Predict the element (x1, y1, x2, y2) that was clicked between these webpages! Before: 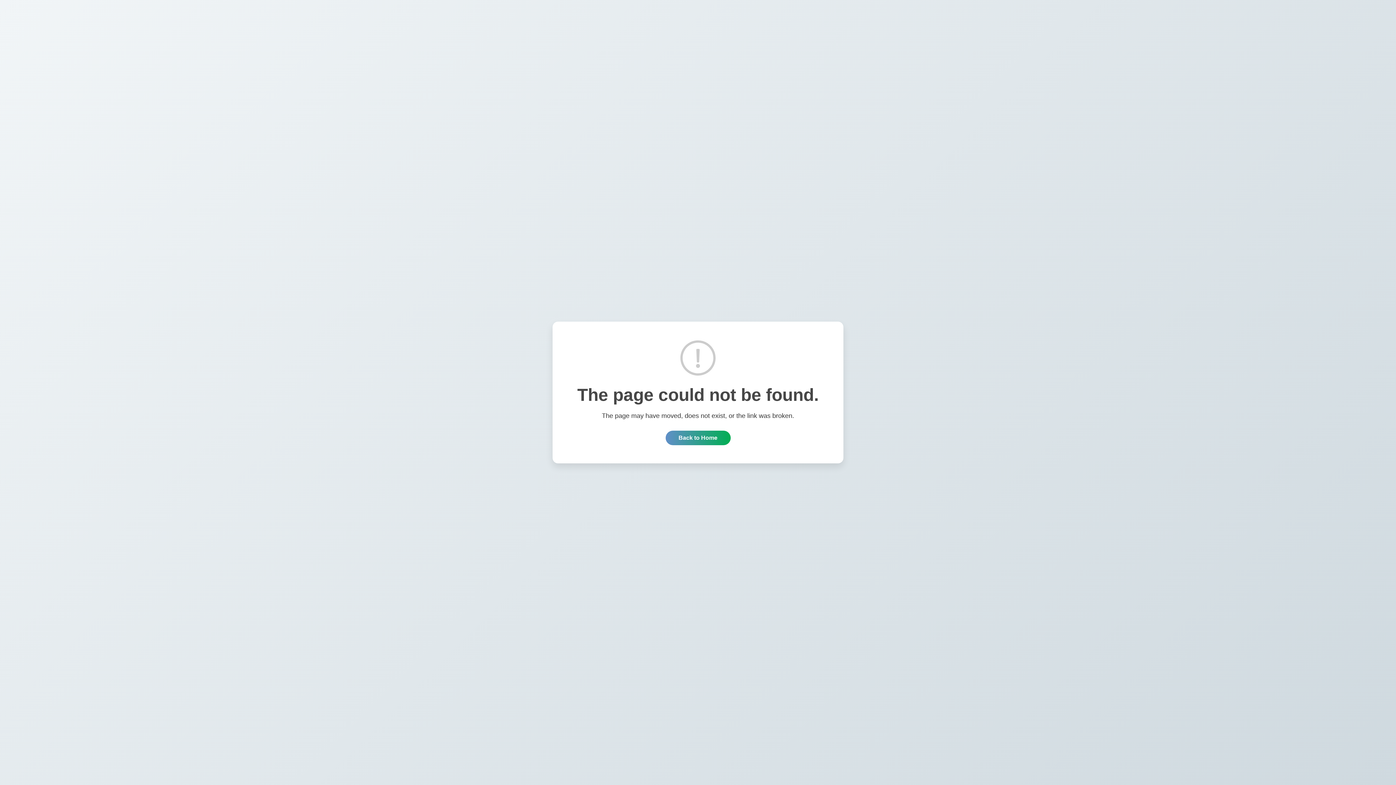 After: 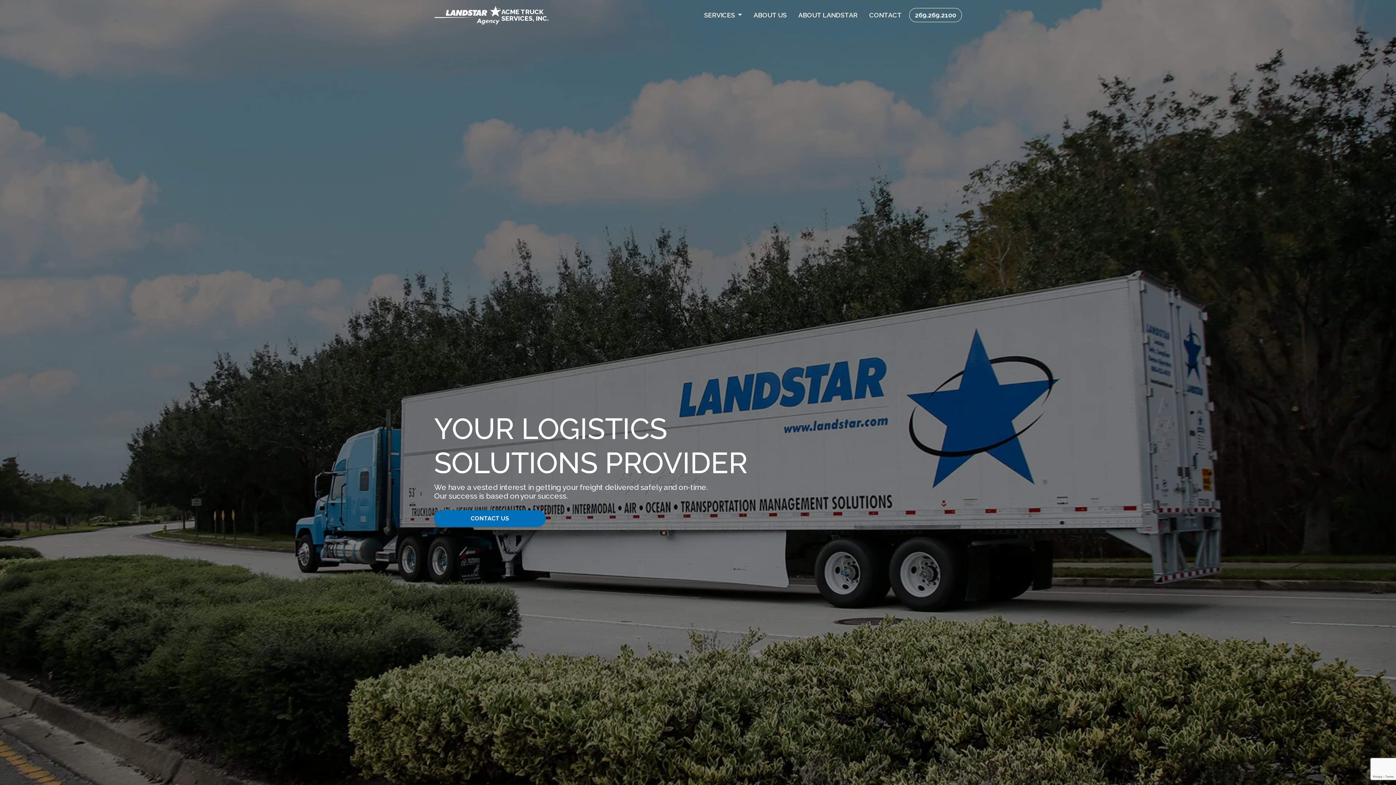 Action: label: Back to Home bbox: (665, 430, 730, 445)